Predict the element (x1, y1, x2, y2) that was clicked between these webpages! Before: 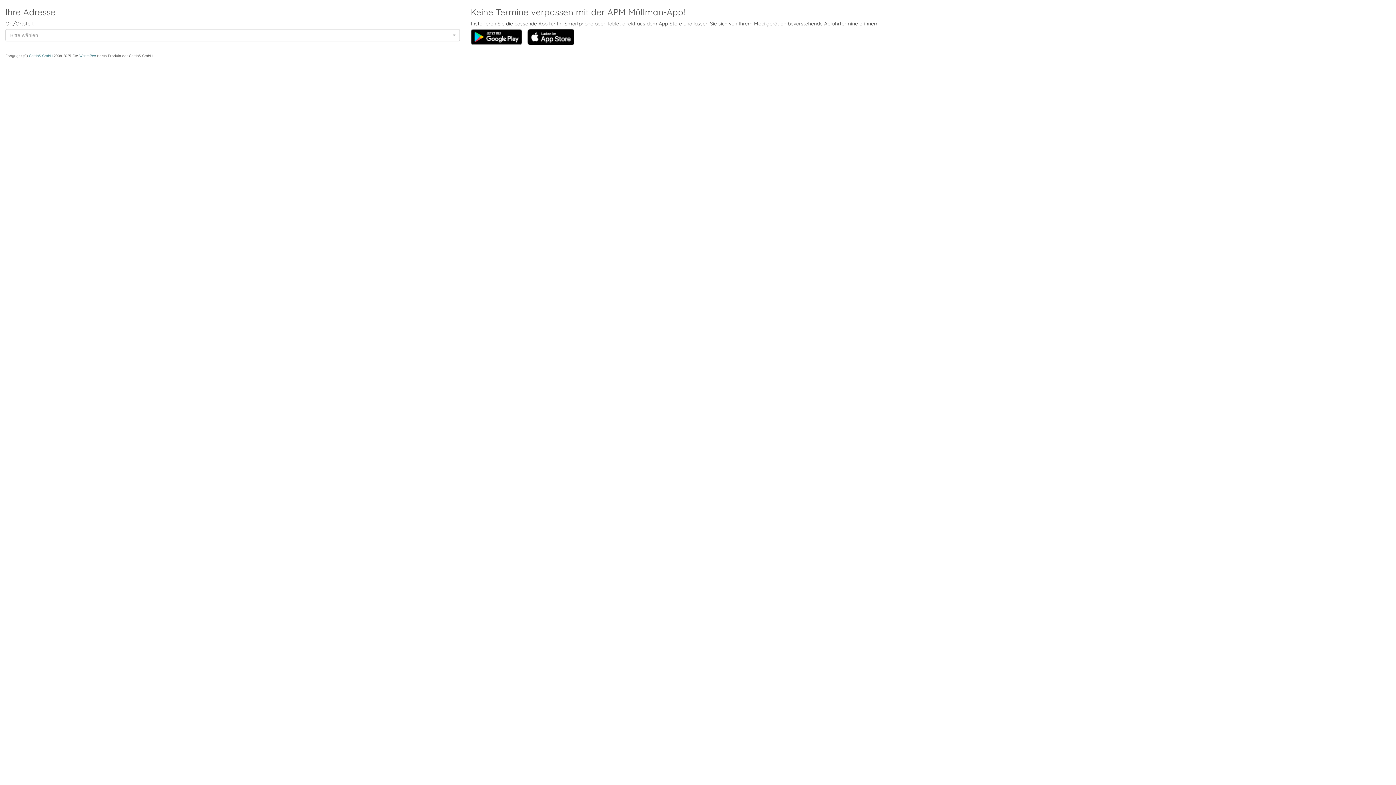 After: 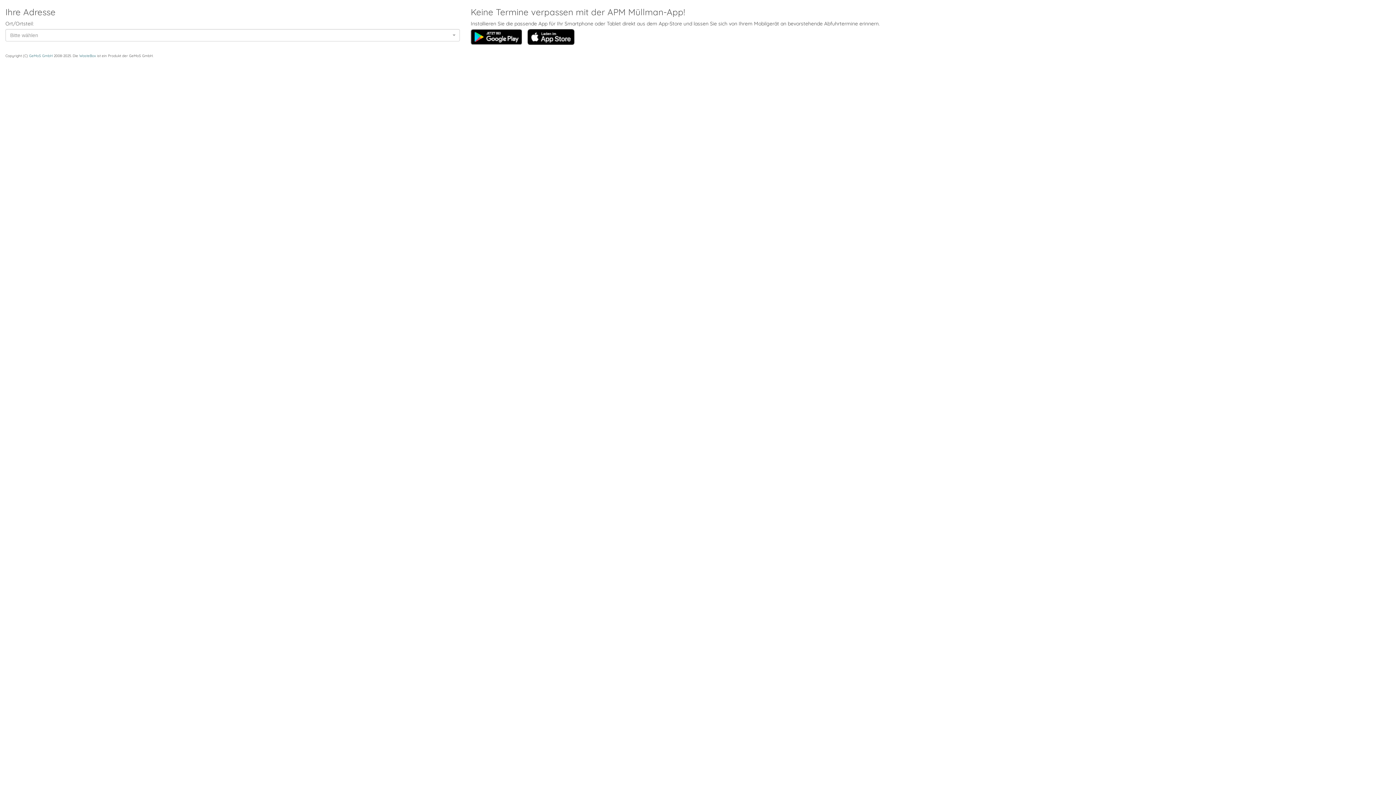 Action: bbox: (527, 29, 579, 44)